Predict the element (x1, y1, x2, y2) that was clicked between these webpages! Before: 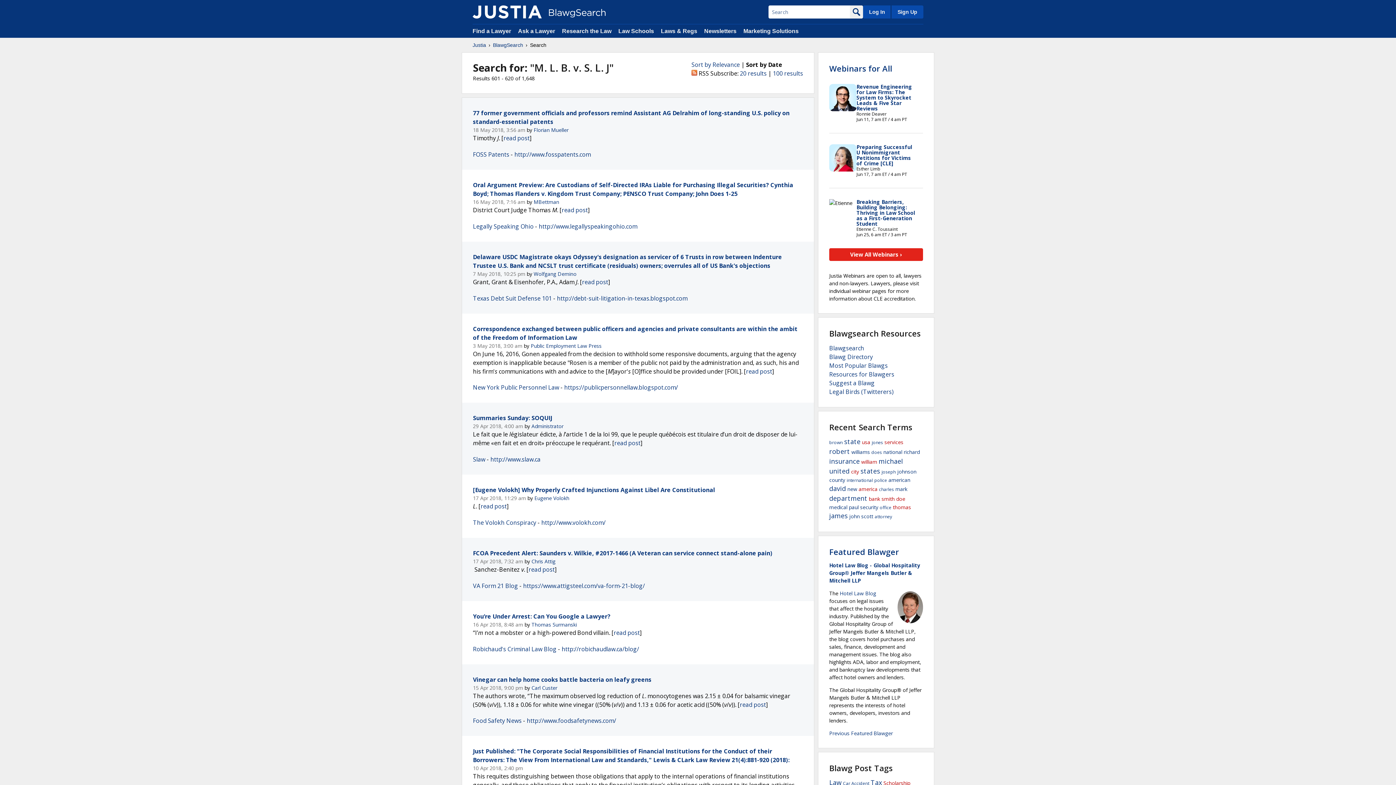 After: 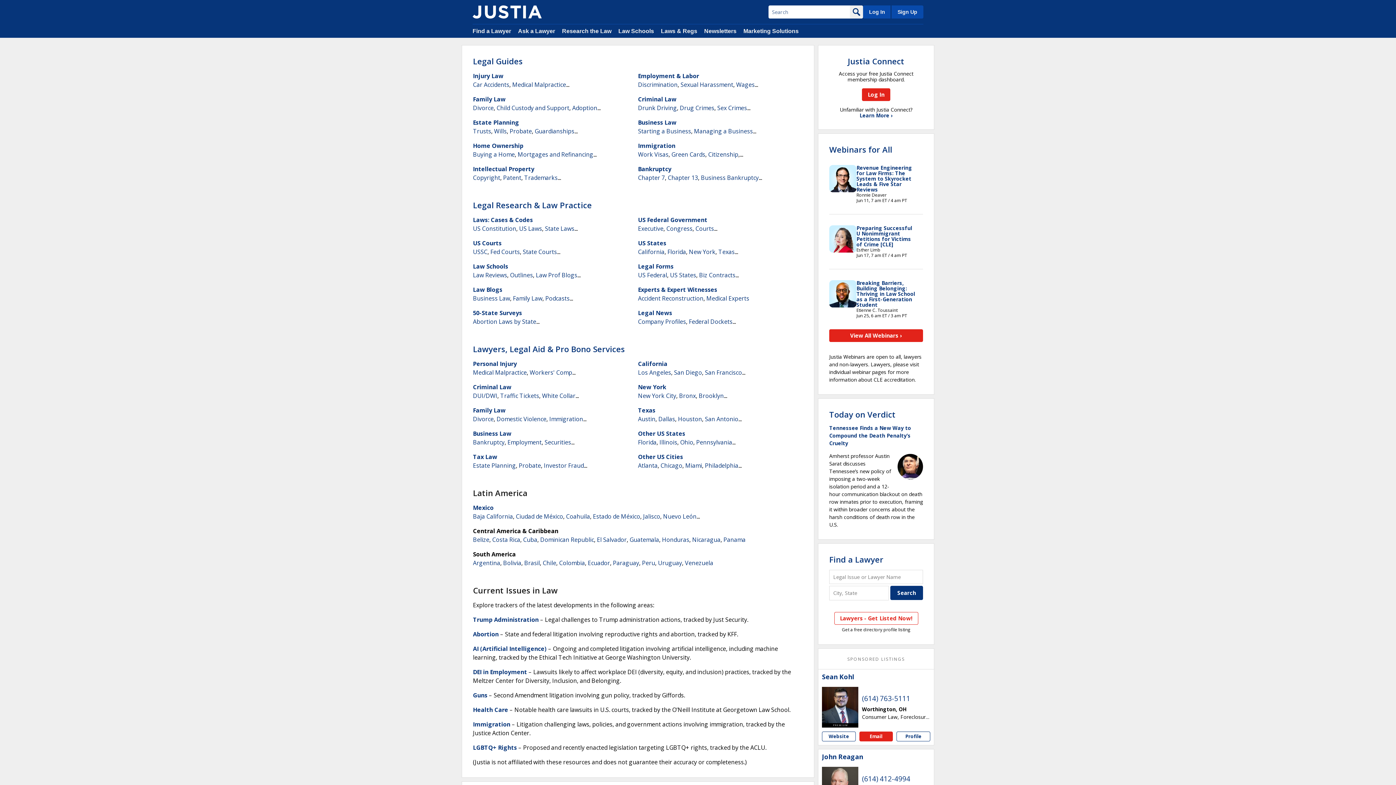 Action: bbox: (472, 41, 486, 48) label: Justia